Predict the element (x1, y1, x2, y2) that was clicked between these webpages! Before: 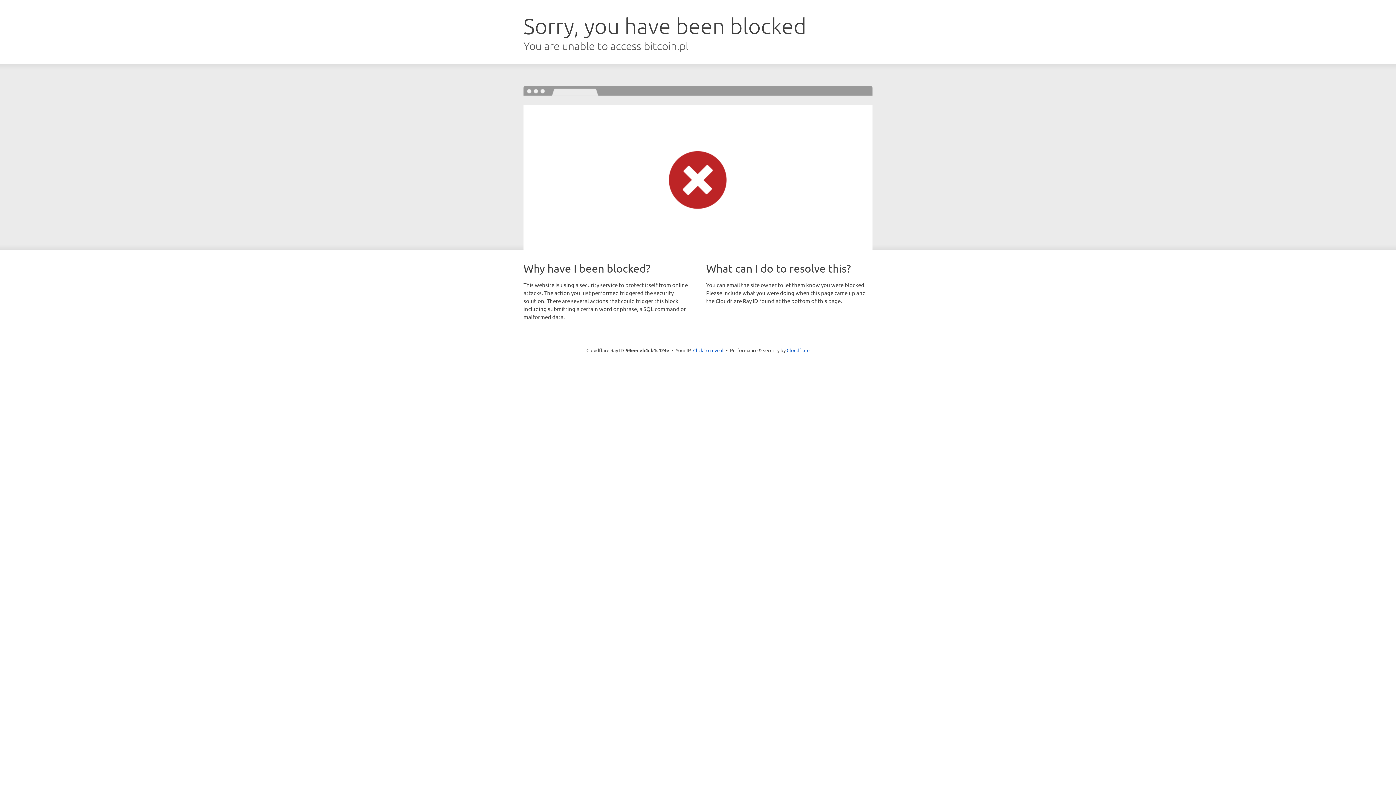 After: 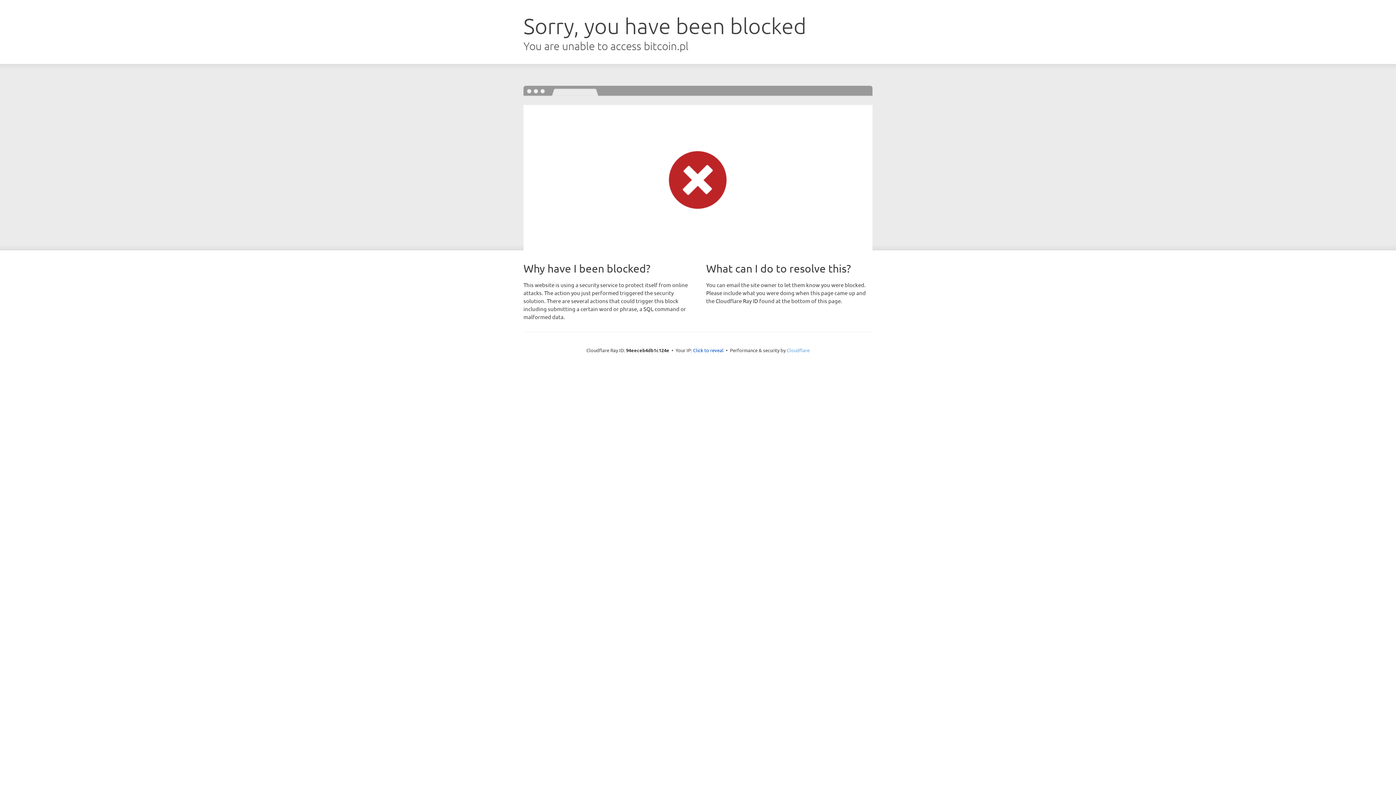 Action: label: Cloudflare bbox: (786, 347, 809, 353)